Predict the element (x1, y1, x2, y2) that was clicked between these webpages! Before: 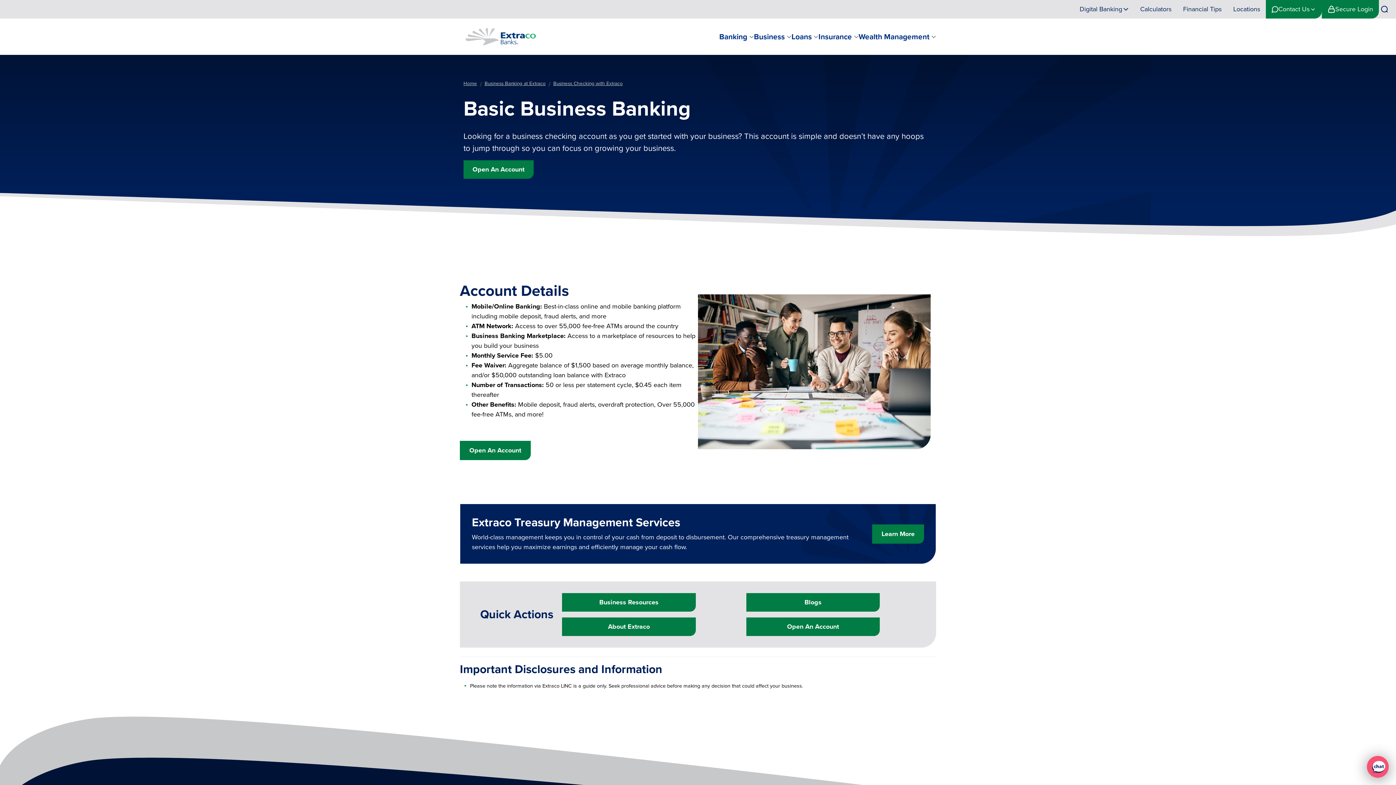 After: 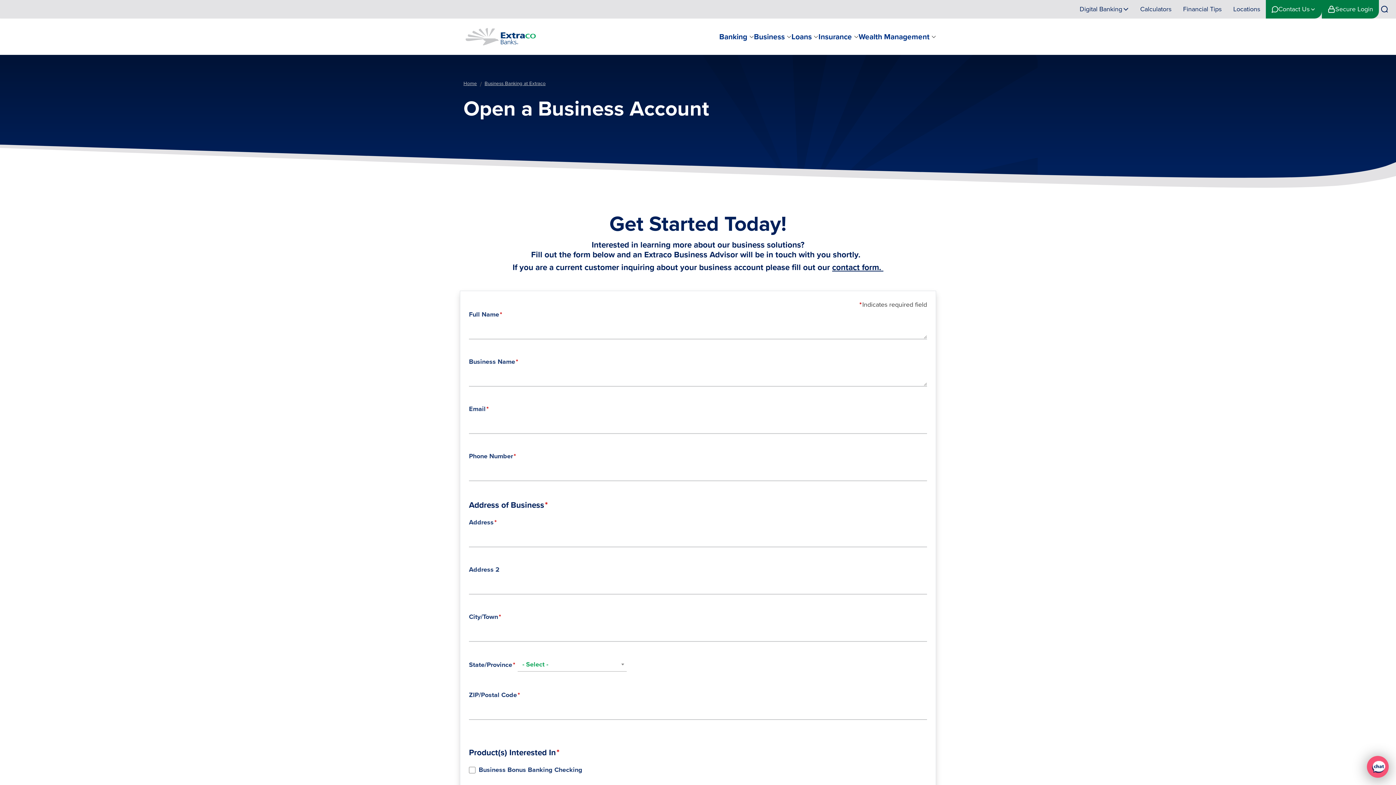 Action: bbox: (463, 160, 533, 178) label: Open An Account